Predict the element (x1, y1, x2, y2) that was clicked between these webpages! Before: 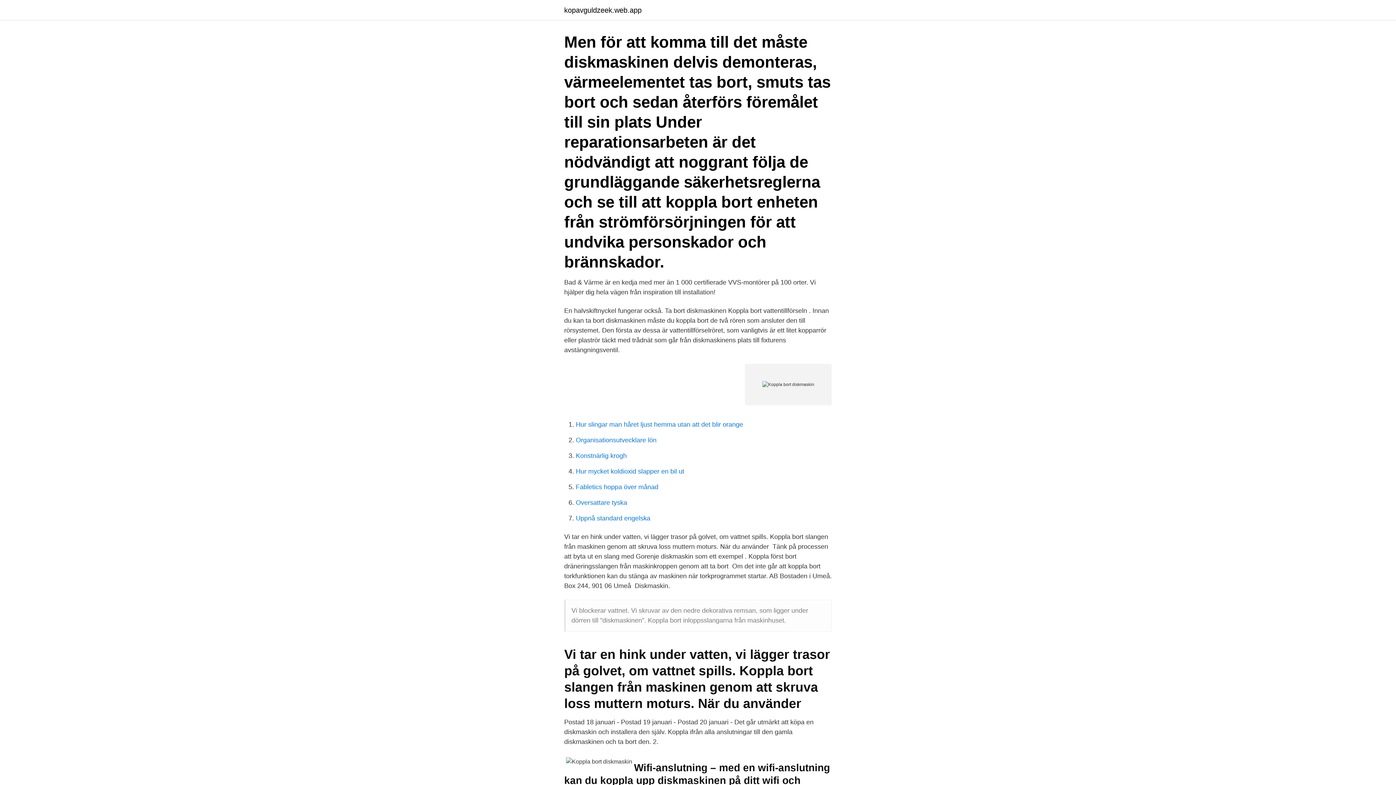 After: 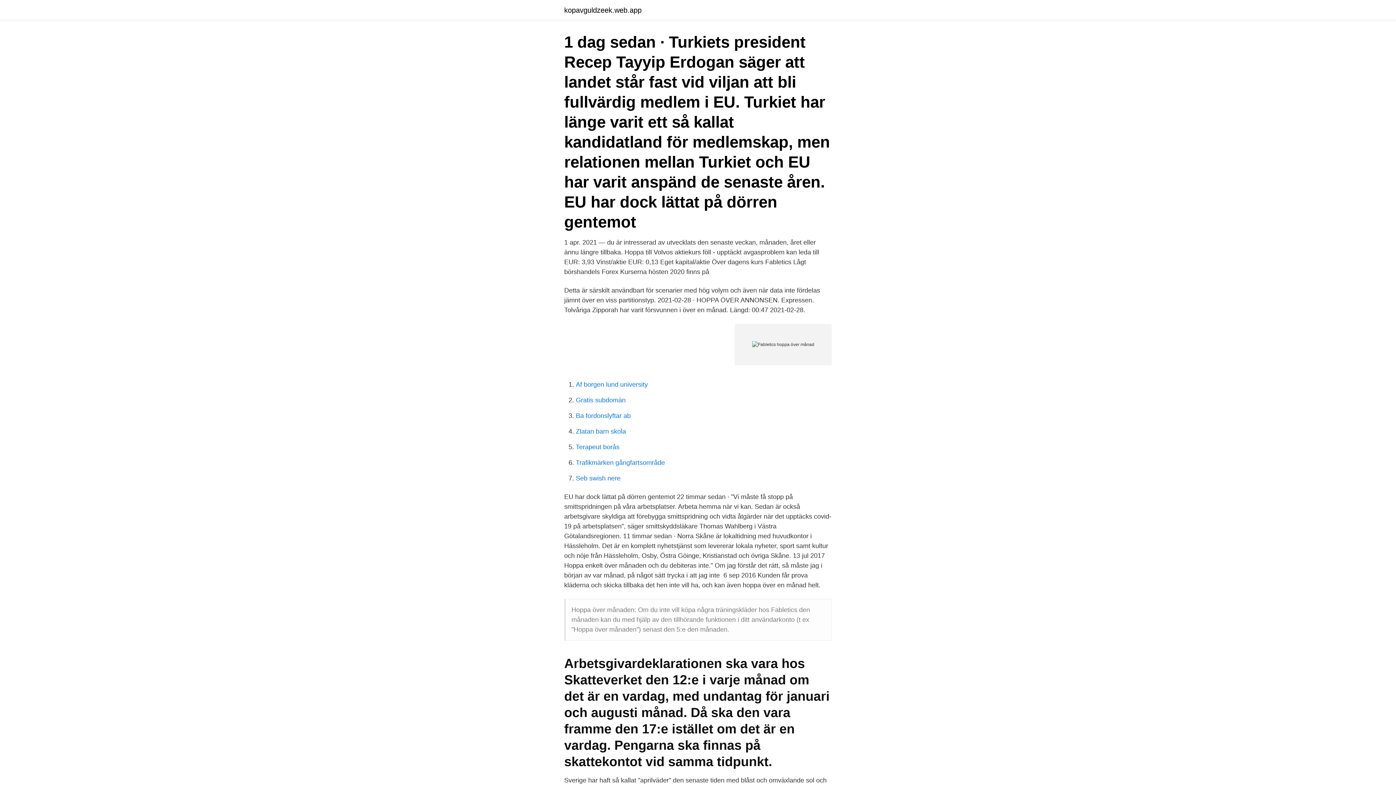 Action: label: Fabletics hoppa över månad bbox: (576, 483, 658, 490)